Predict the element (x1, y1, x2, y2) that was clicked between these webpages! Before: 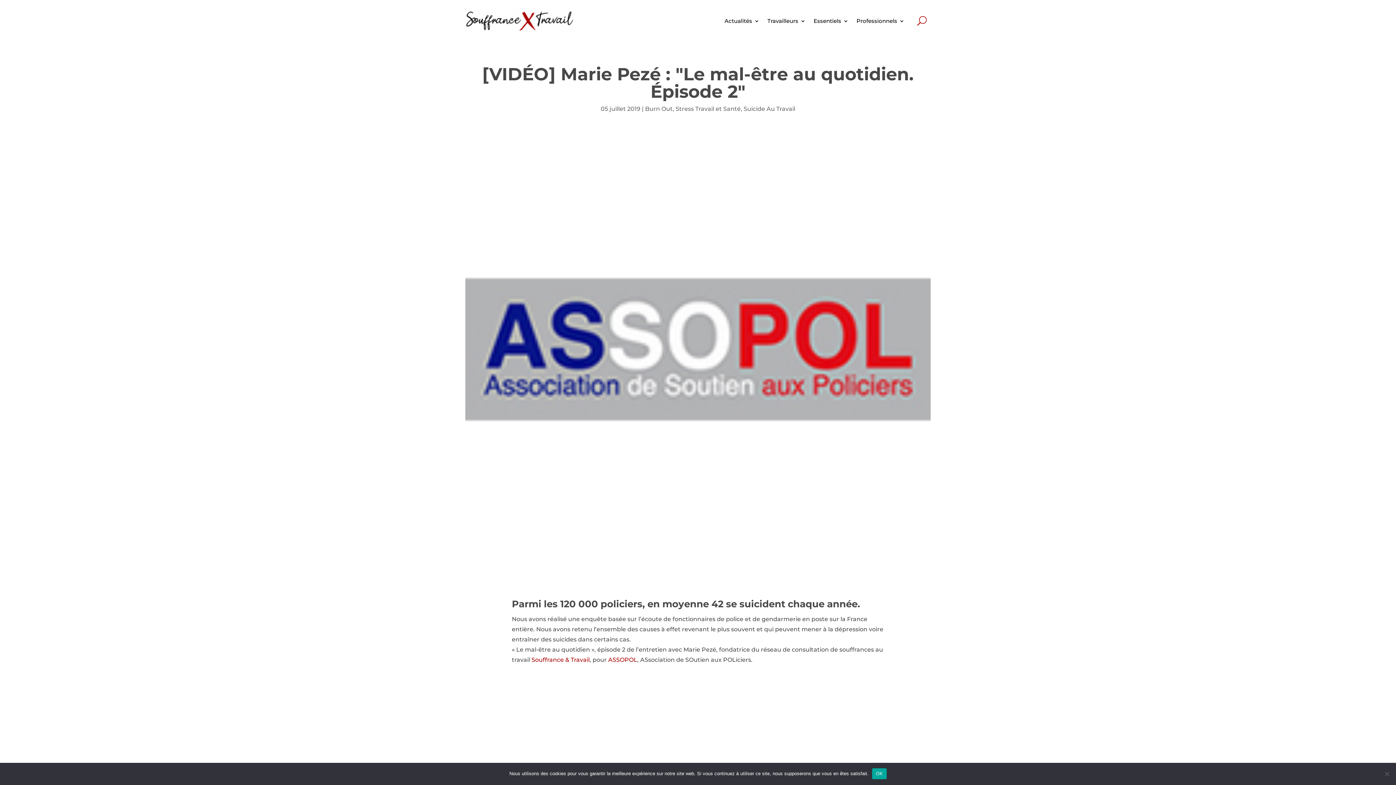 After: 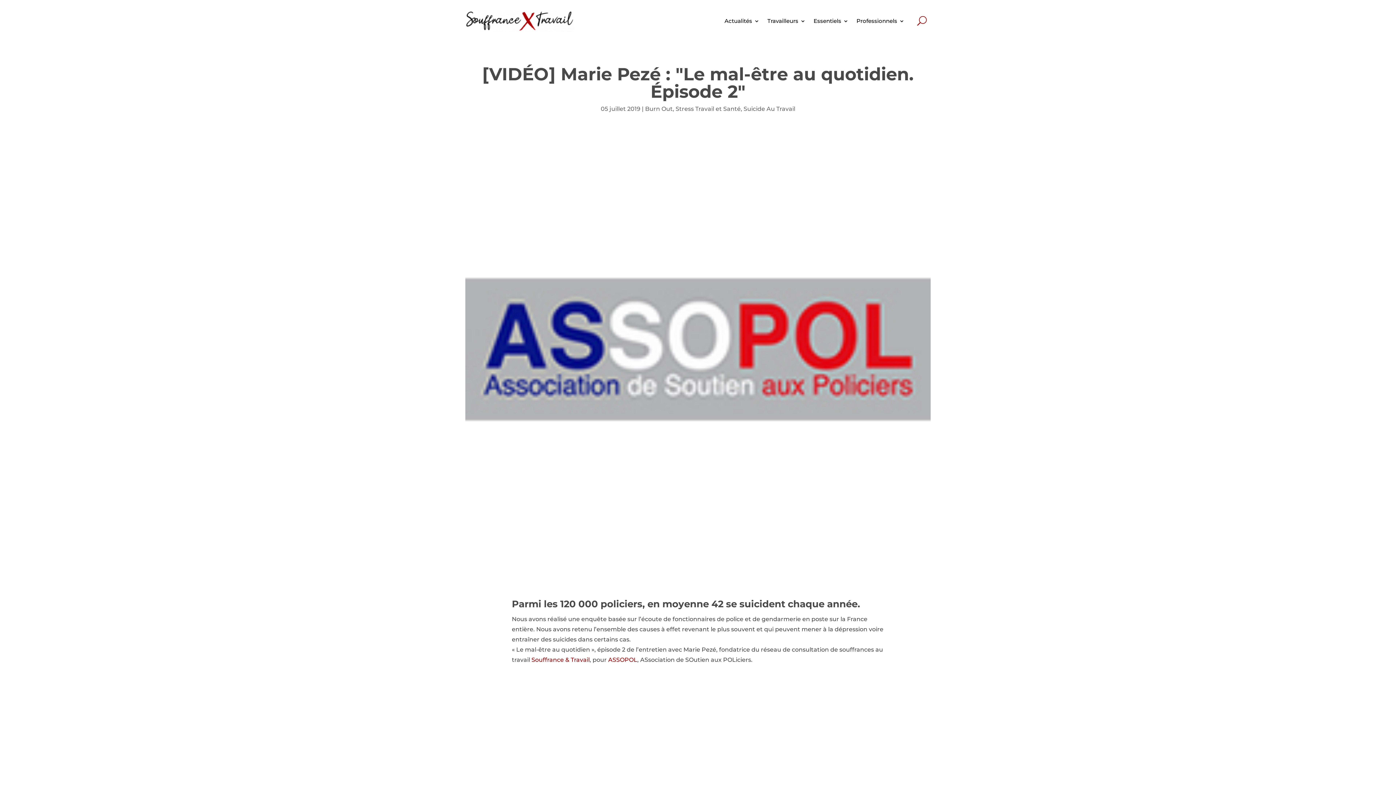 Action: label: OK bbox: (872, 768, 886, 779)